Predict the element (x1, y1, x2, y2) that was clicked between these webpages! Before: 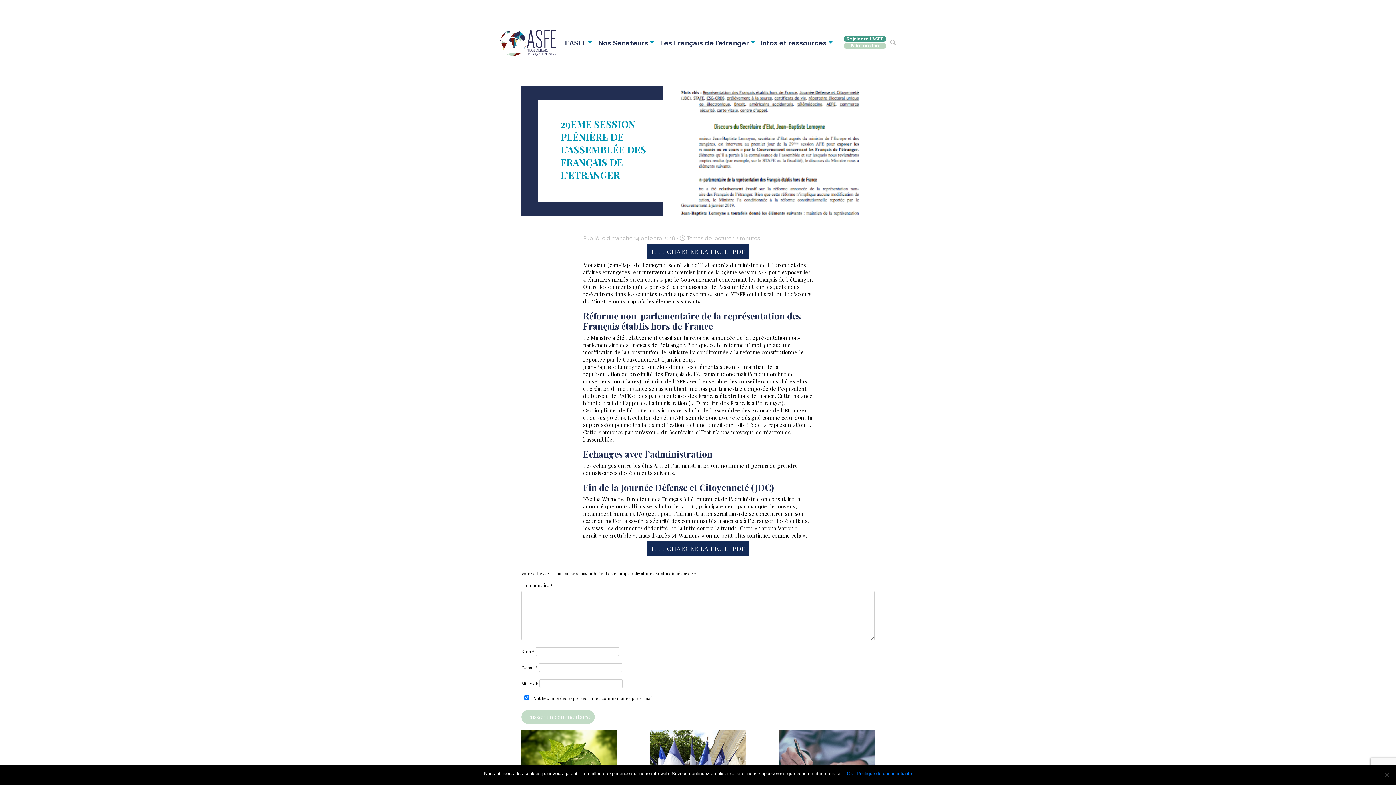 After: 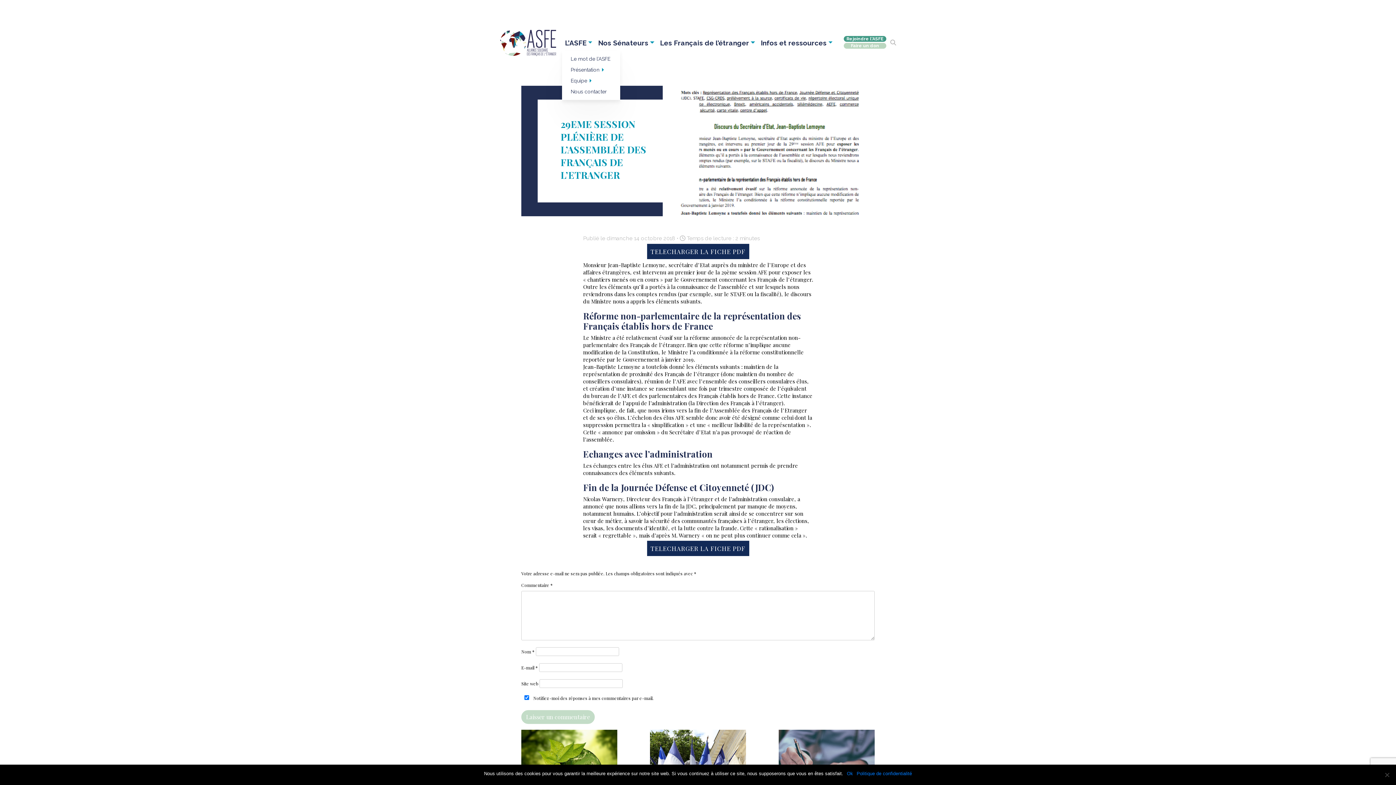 Action: bbox: (562, 35, 595, 49) label: L’ASFE